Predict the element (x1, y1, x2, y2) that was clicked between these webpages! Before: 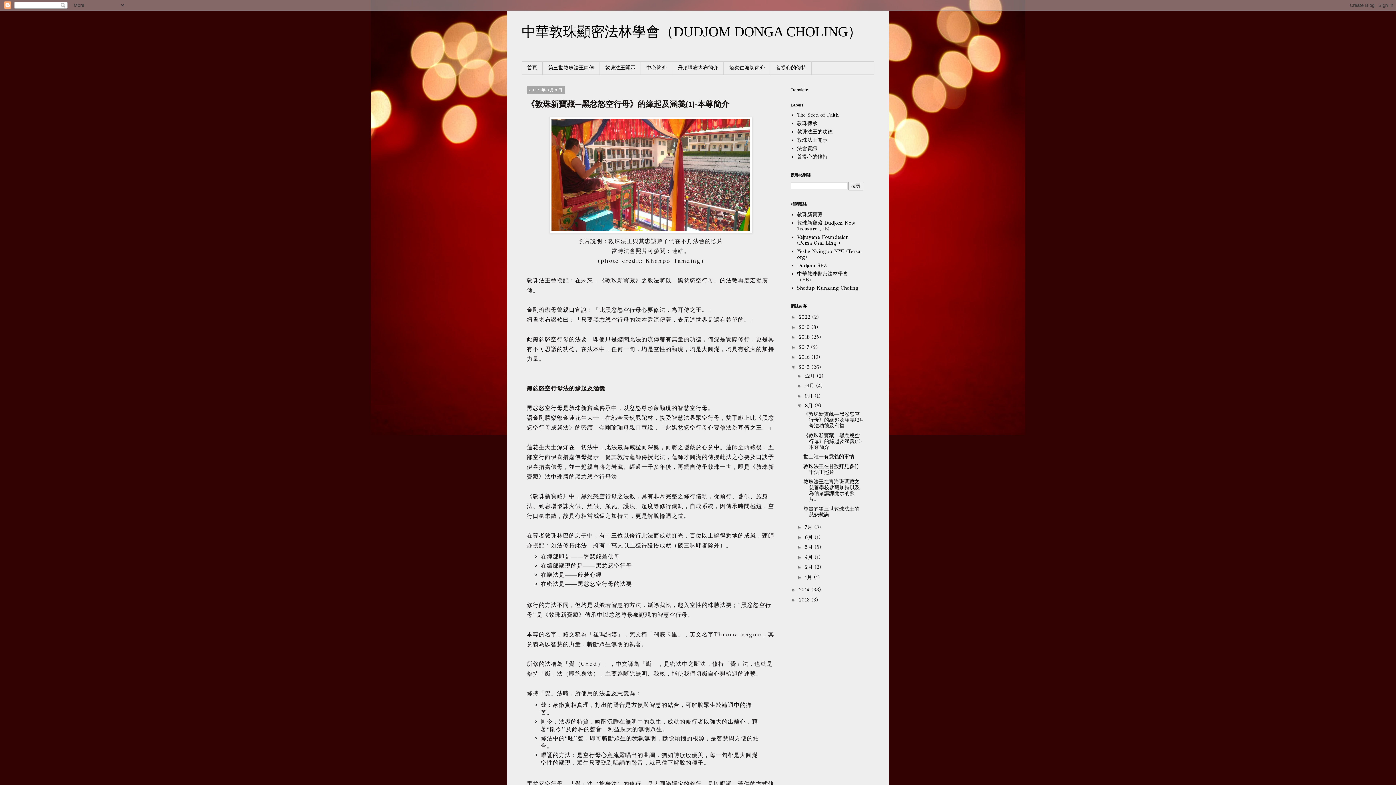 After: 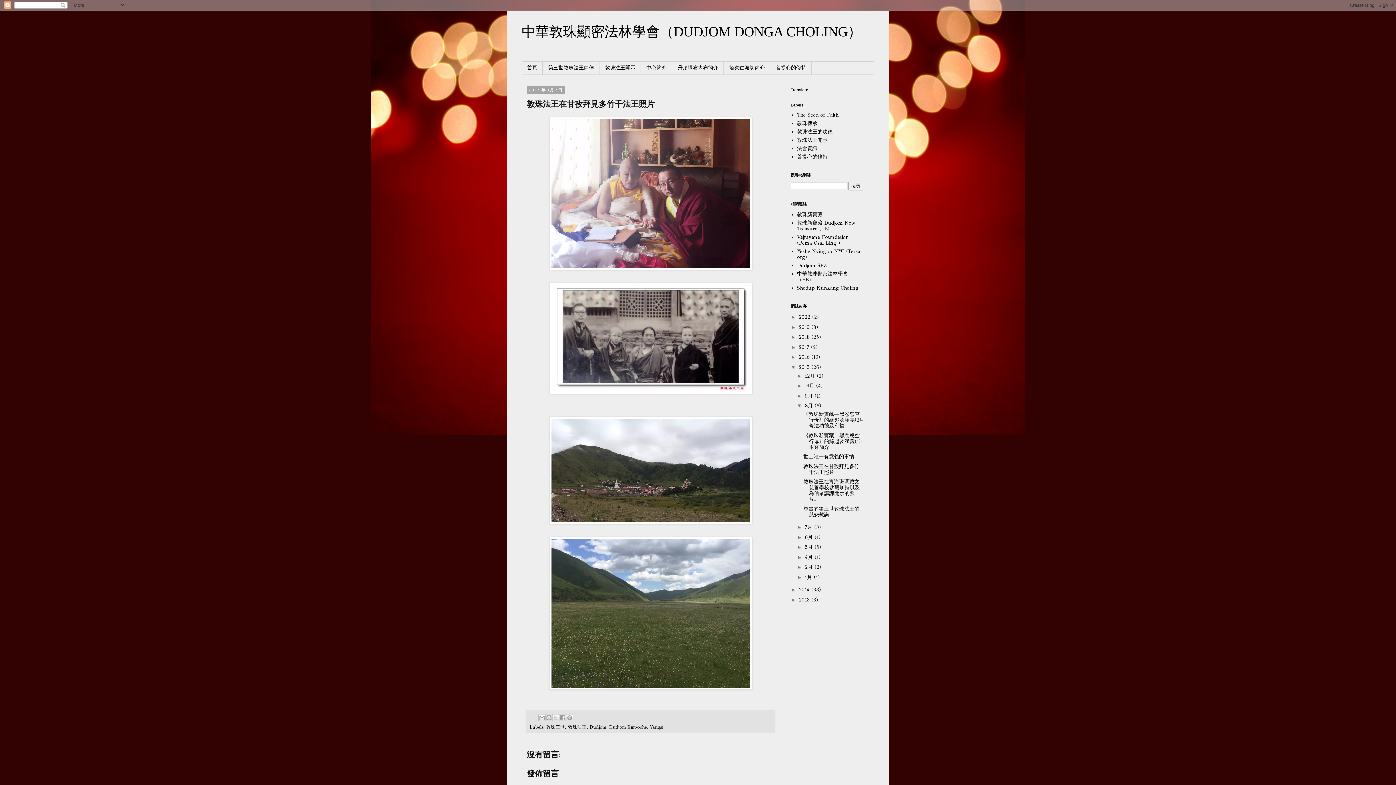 Action: bbox: (803, 463, 859, 475) label: 敦珠法王在甘孜拜見多竹千法王照片